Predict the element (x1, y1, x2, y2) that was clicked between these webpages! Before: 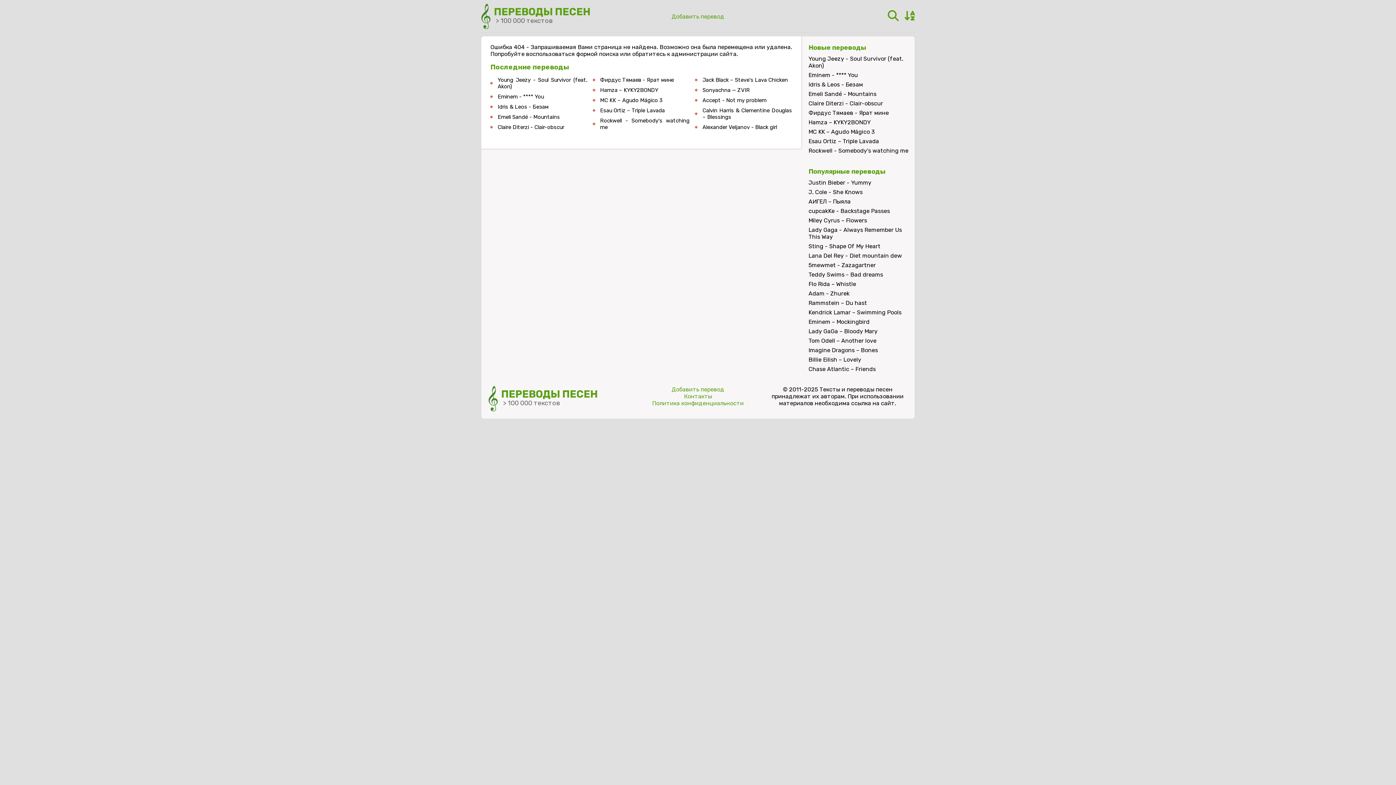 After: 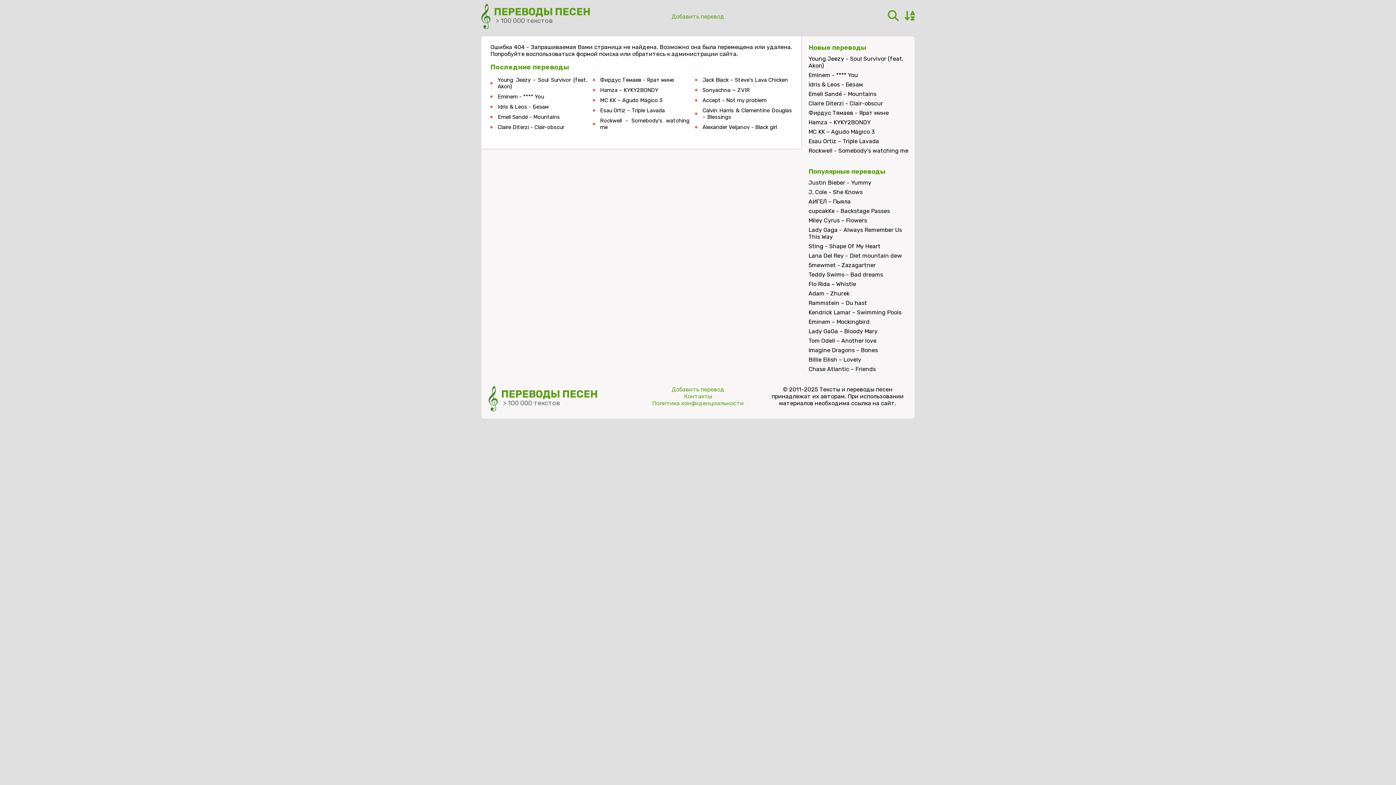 Action: label: Добавить перевод bbox: (671, 12, 724, 19)